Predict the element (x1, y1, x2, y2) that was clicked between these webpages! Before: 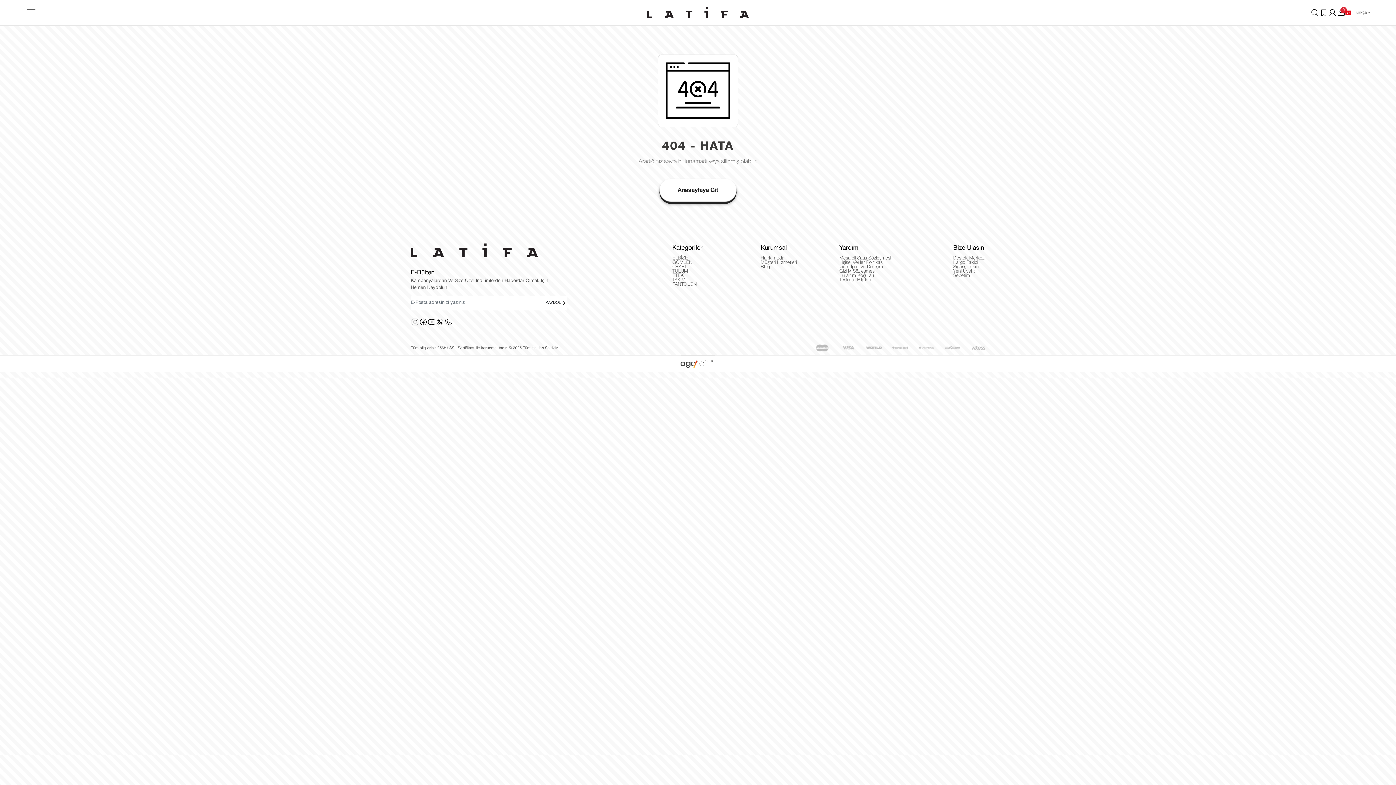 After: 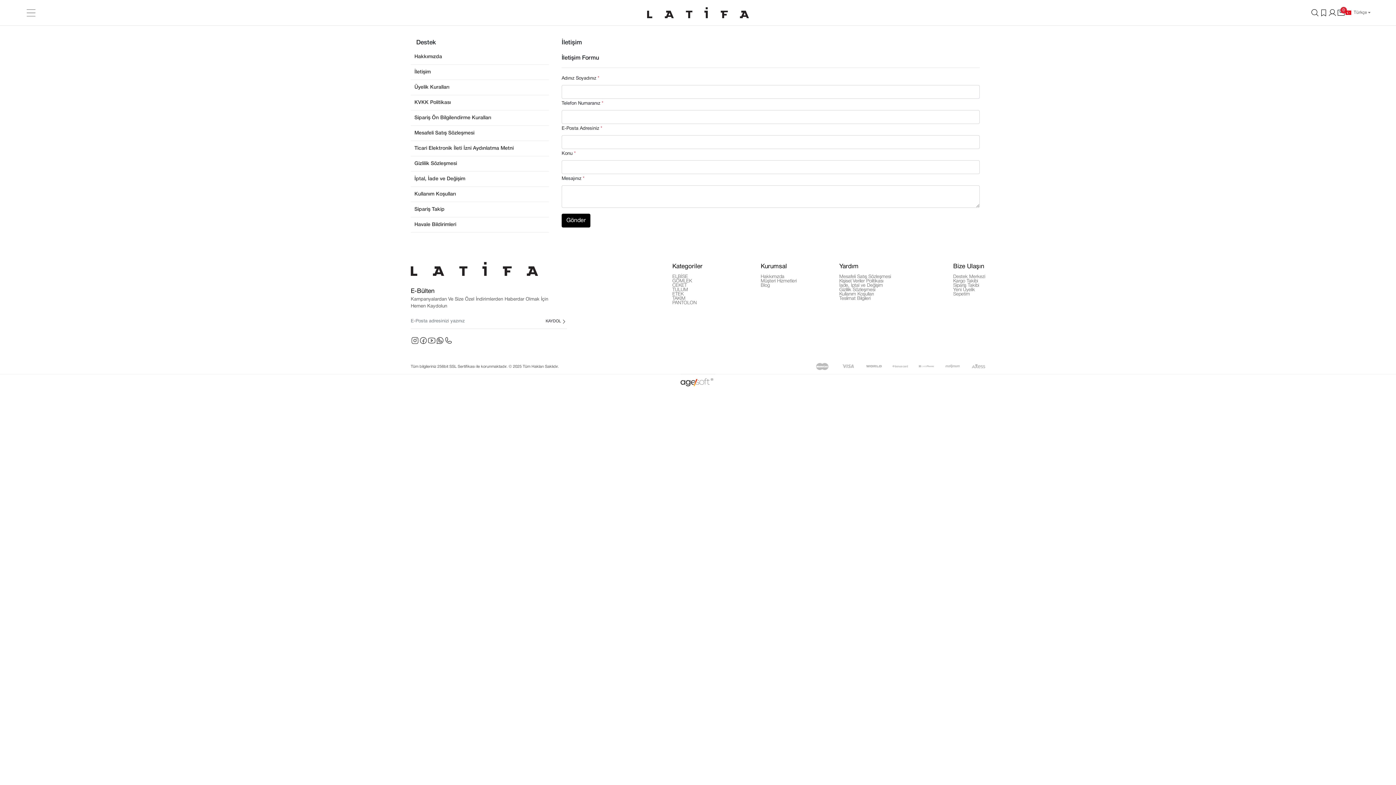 Action: label: Müşteri Hizmetleri bbox: (760, 260, 796, 265)